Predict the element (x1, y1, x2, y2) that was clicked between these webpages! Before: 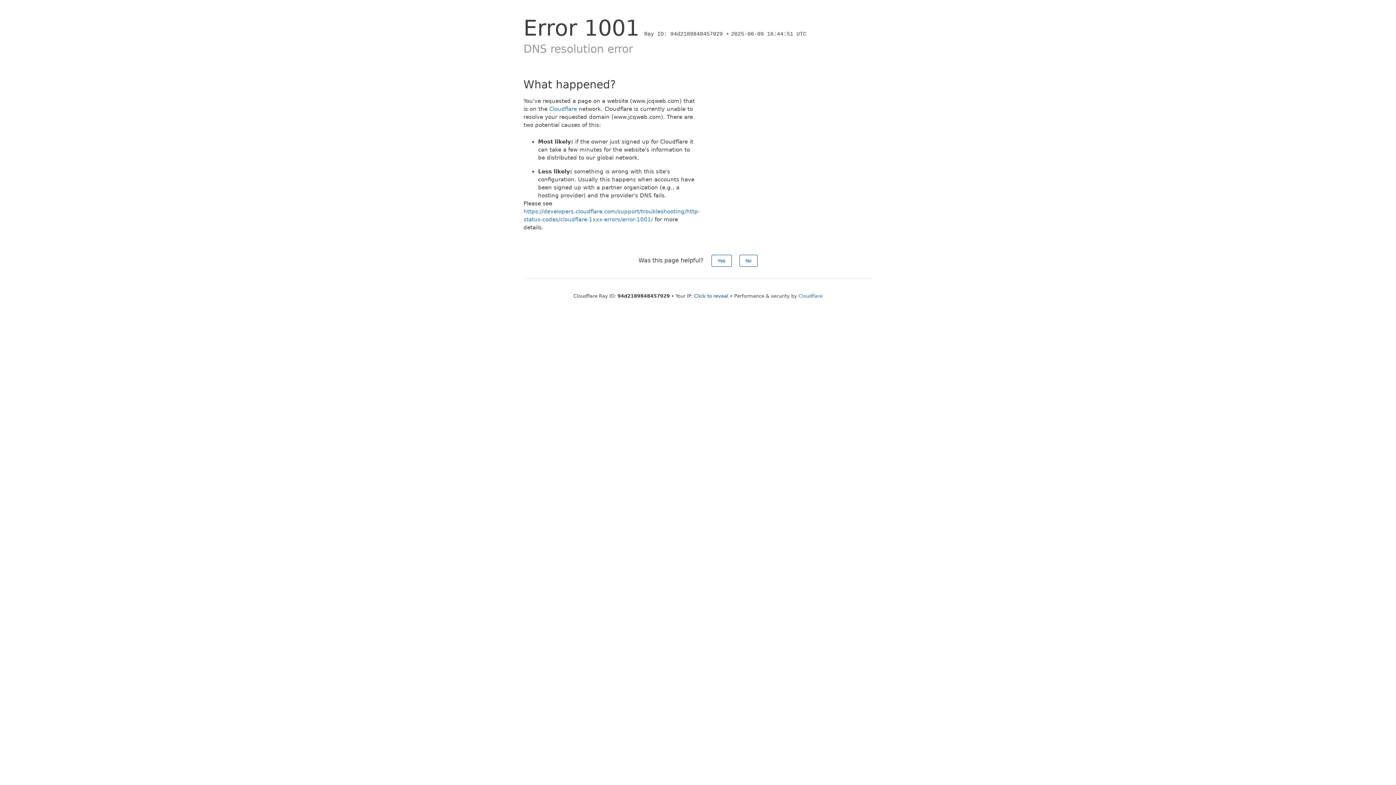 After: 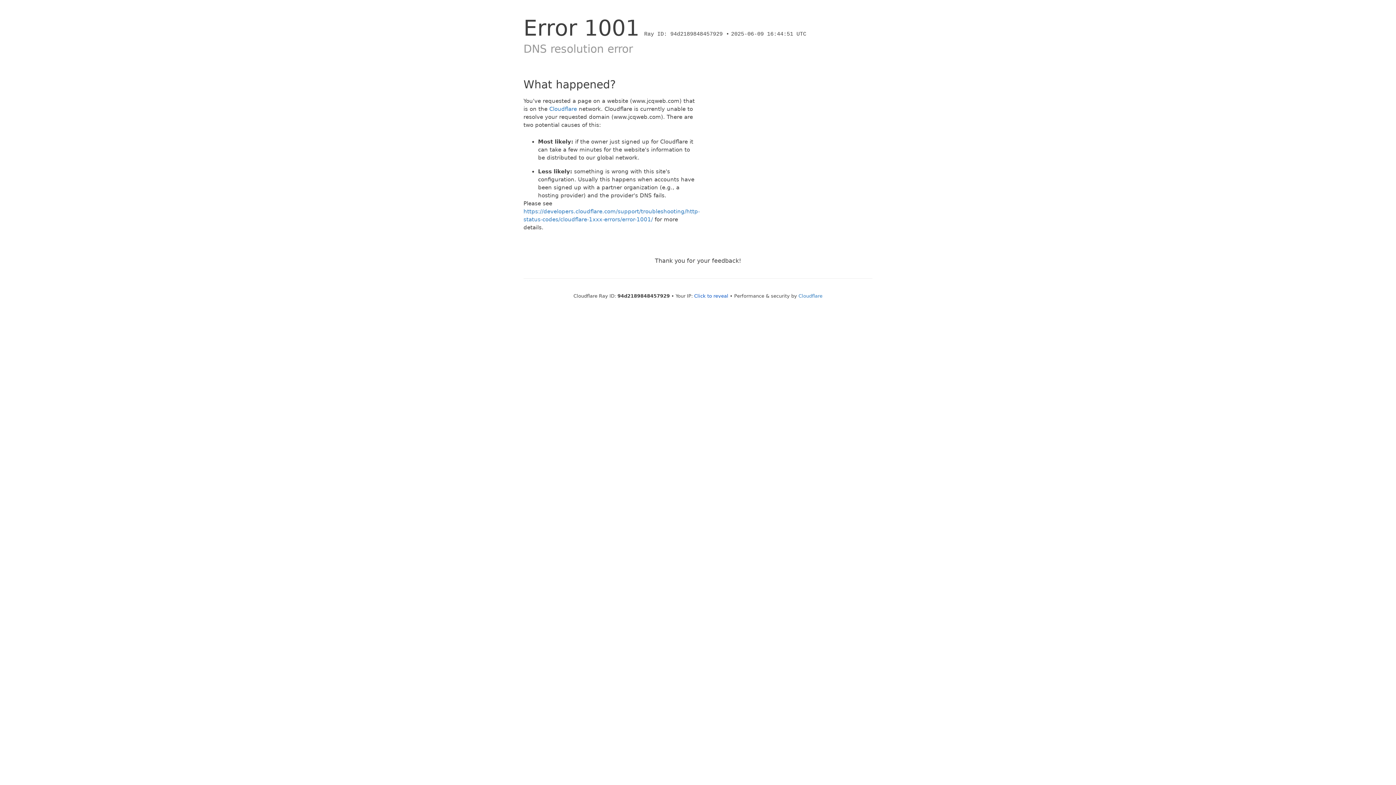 Action: label: Yes bbox: (711, 254, 731, 266)